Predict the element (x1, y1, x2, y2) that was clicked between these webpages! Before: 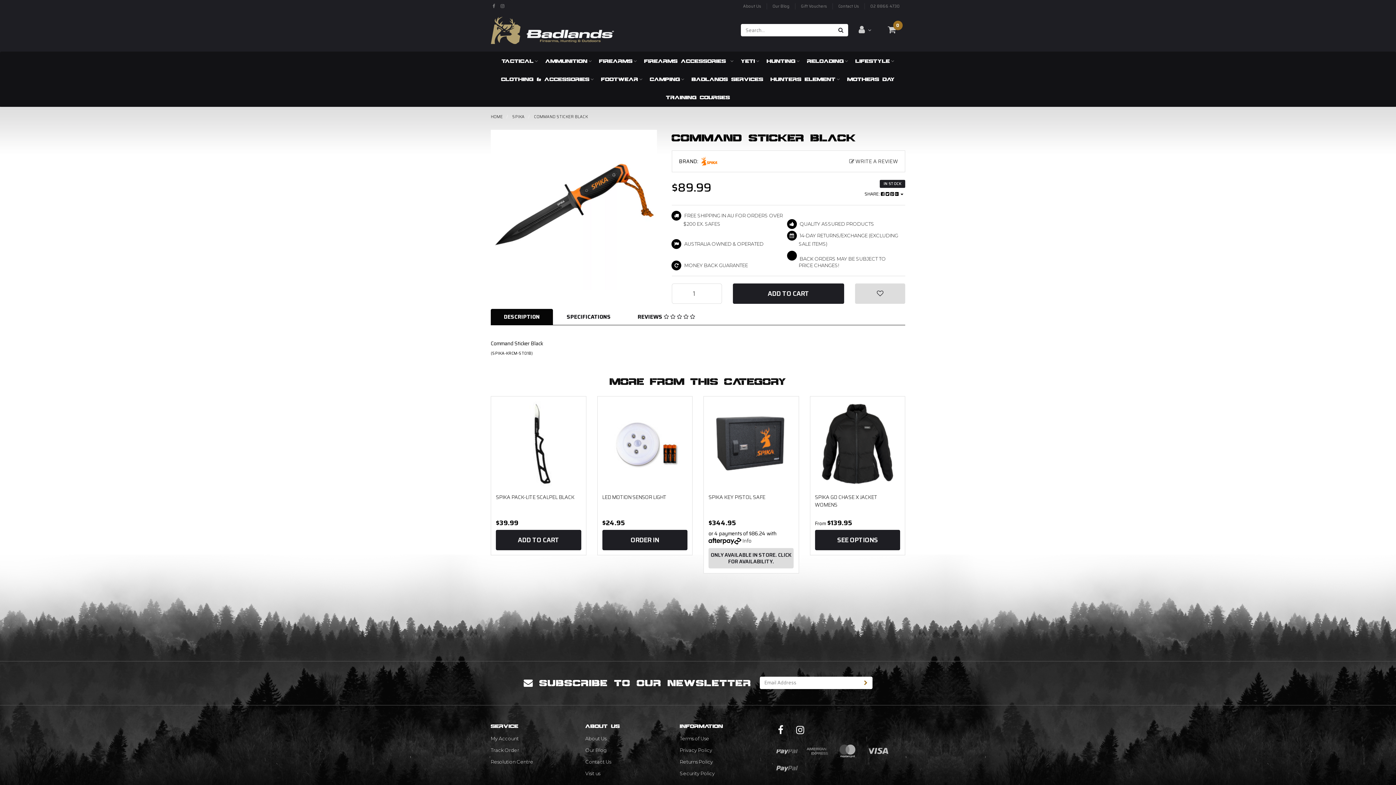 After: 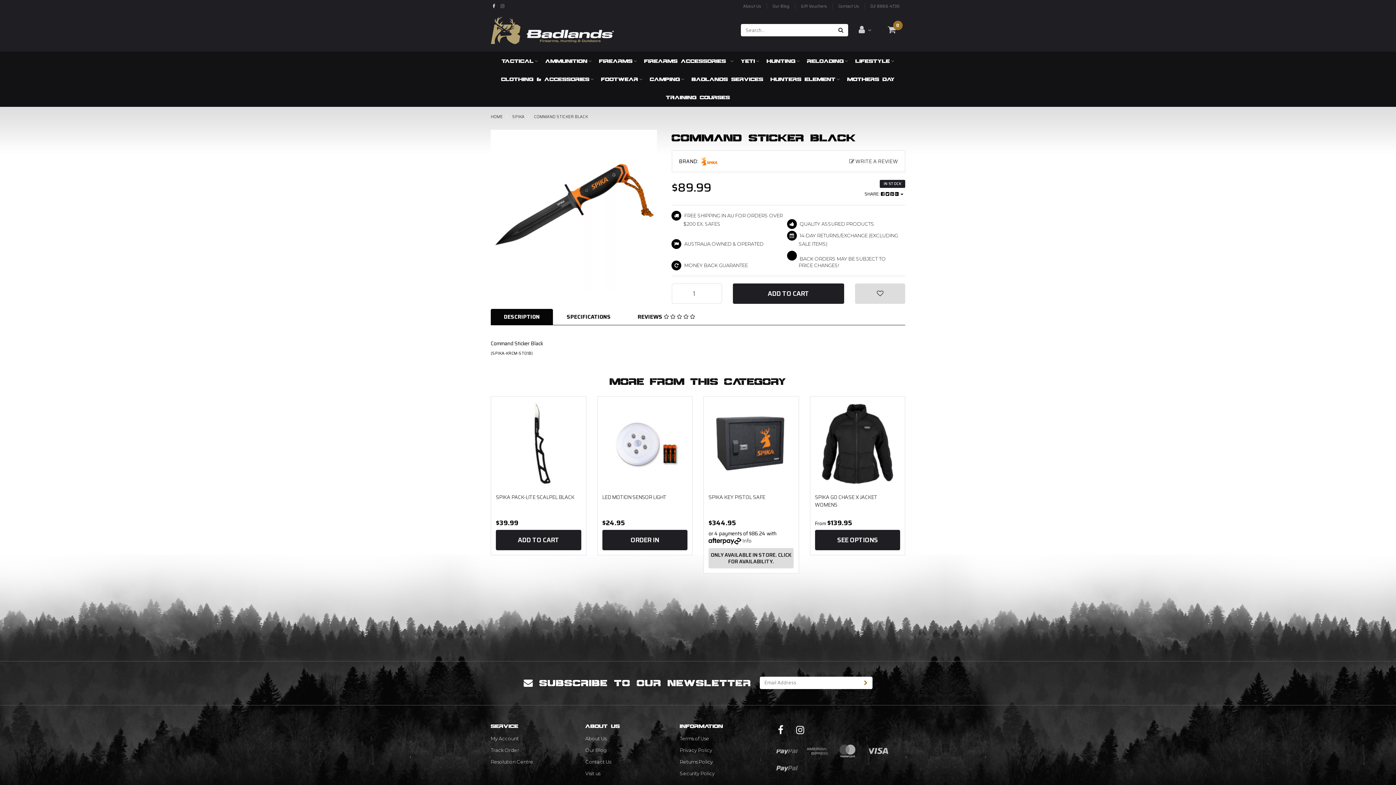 Action: bbox: (492, 2, 495, 9) label: Facebook